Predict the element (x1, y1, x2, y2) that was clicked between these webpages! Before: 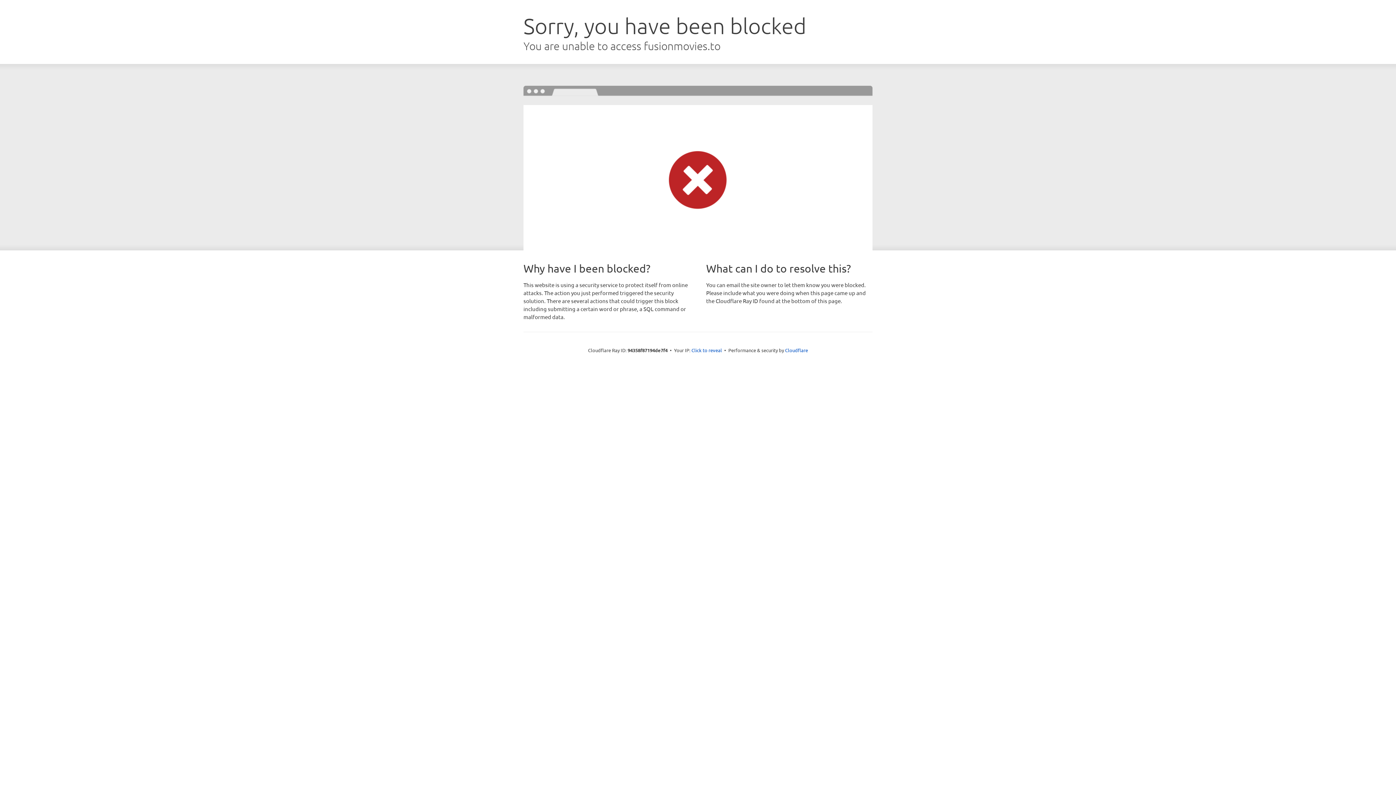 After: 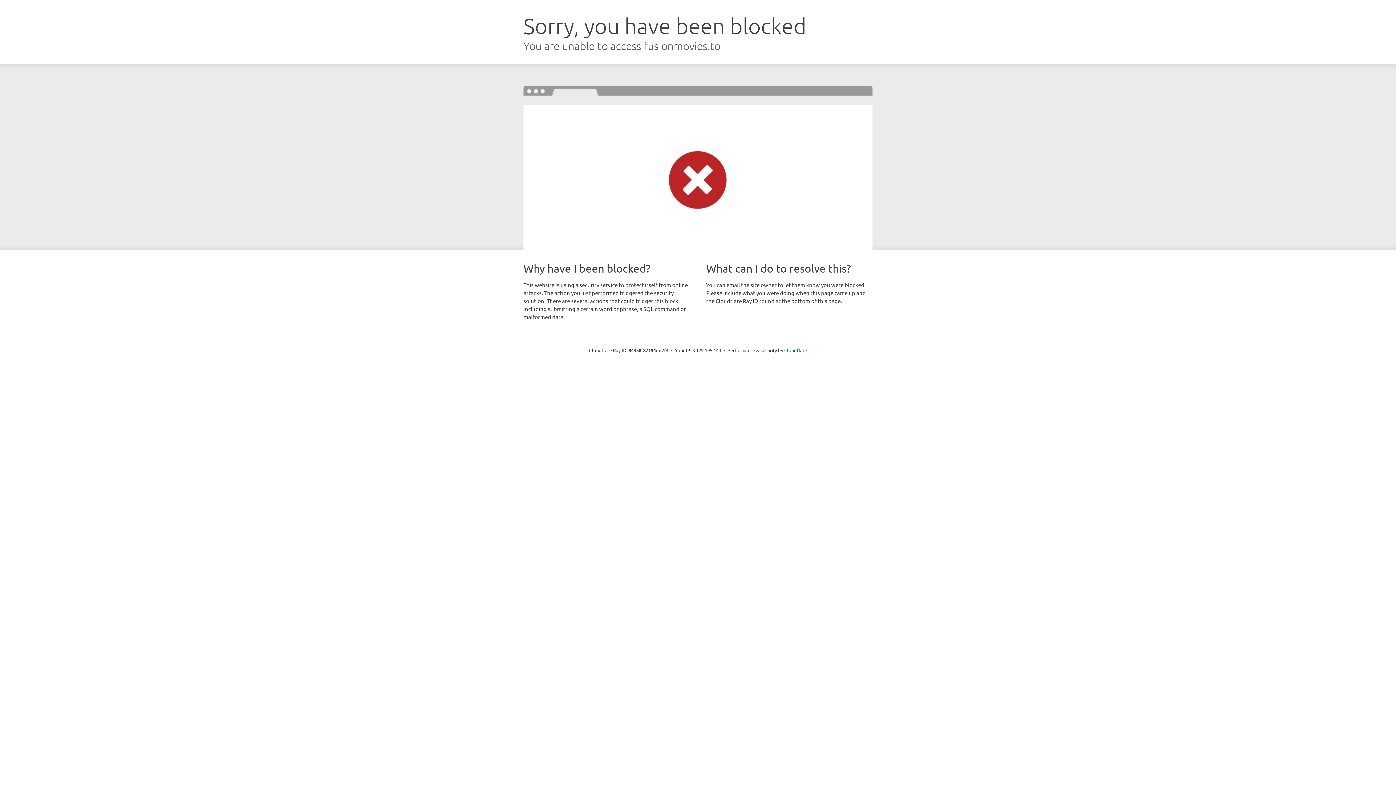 Action: bbox: (691, 346, 722, 353) label: Click to reveal